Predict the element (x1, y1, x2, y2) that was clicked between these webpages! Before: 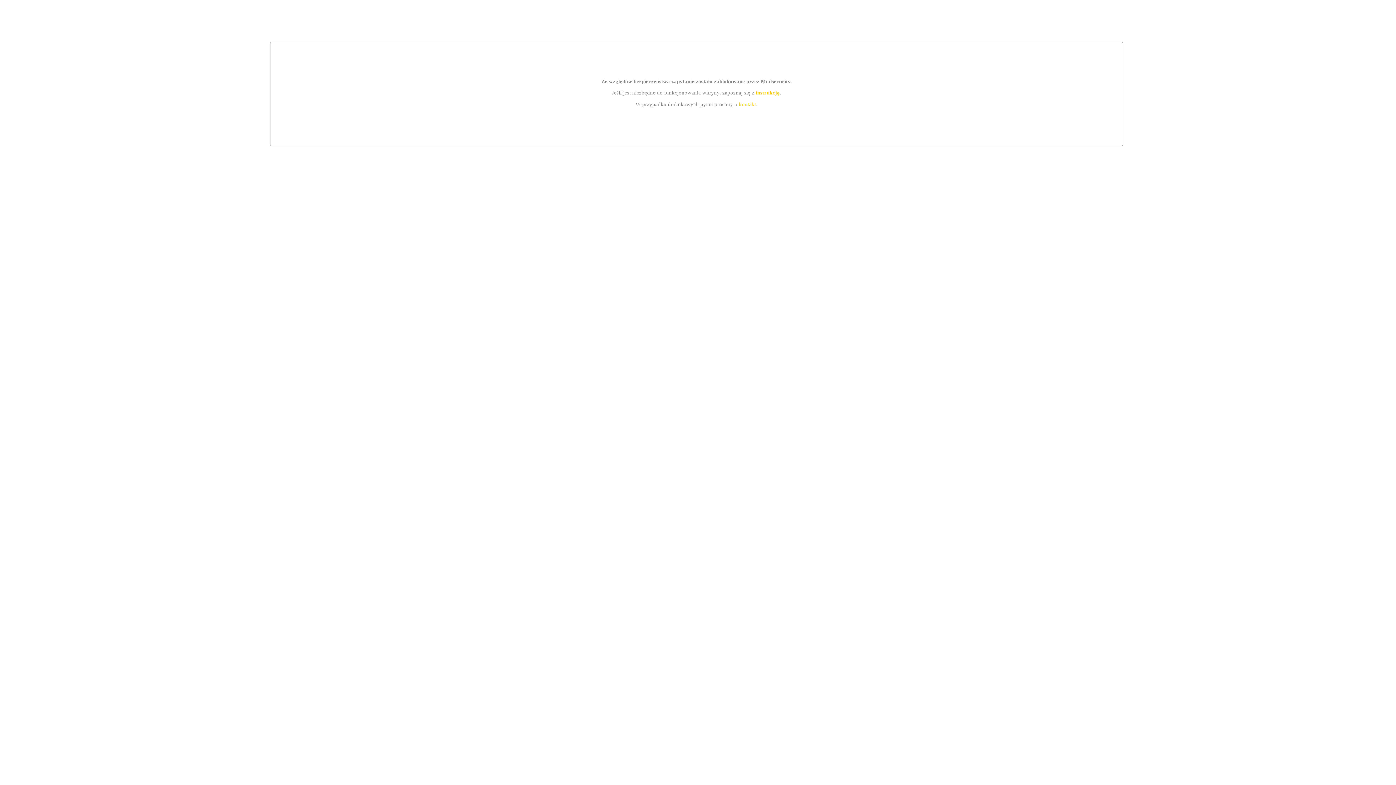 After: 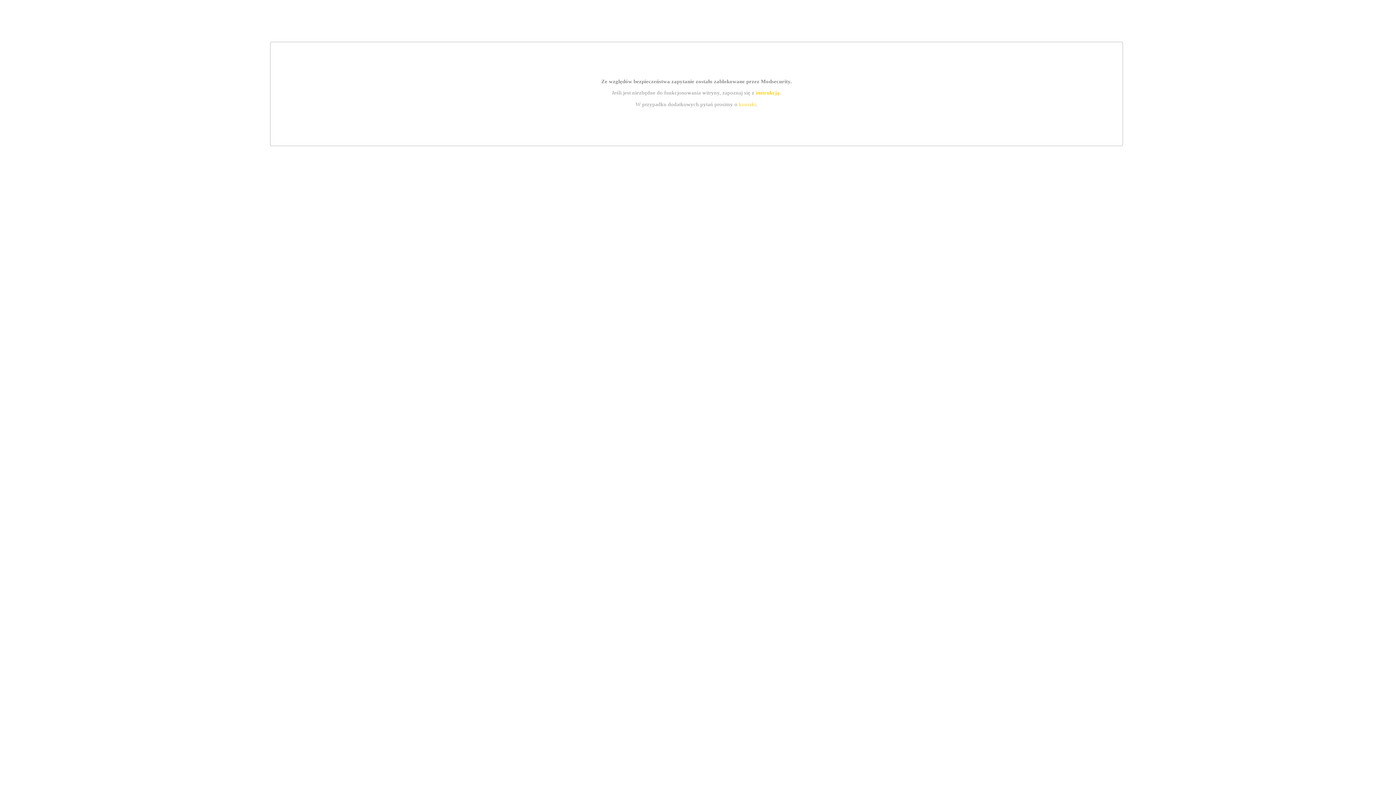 Action: bbox: (739, 101, 756, 107) label: kontakt